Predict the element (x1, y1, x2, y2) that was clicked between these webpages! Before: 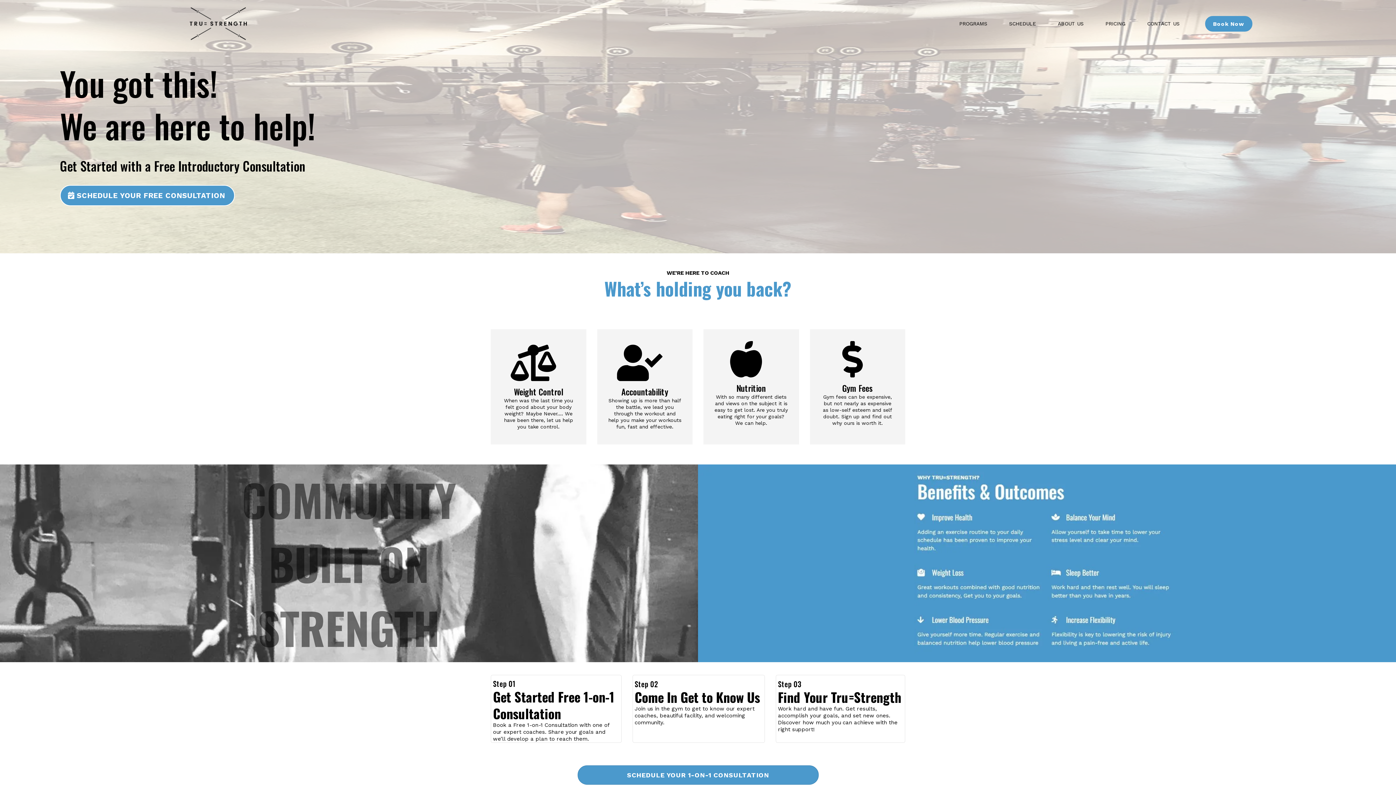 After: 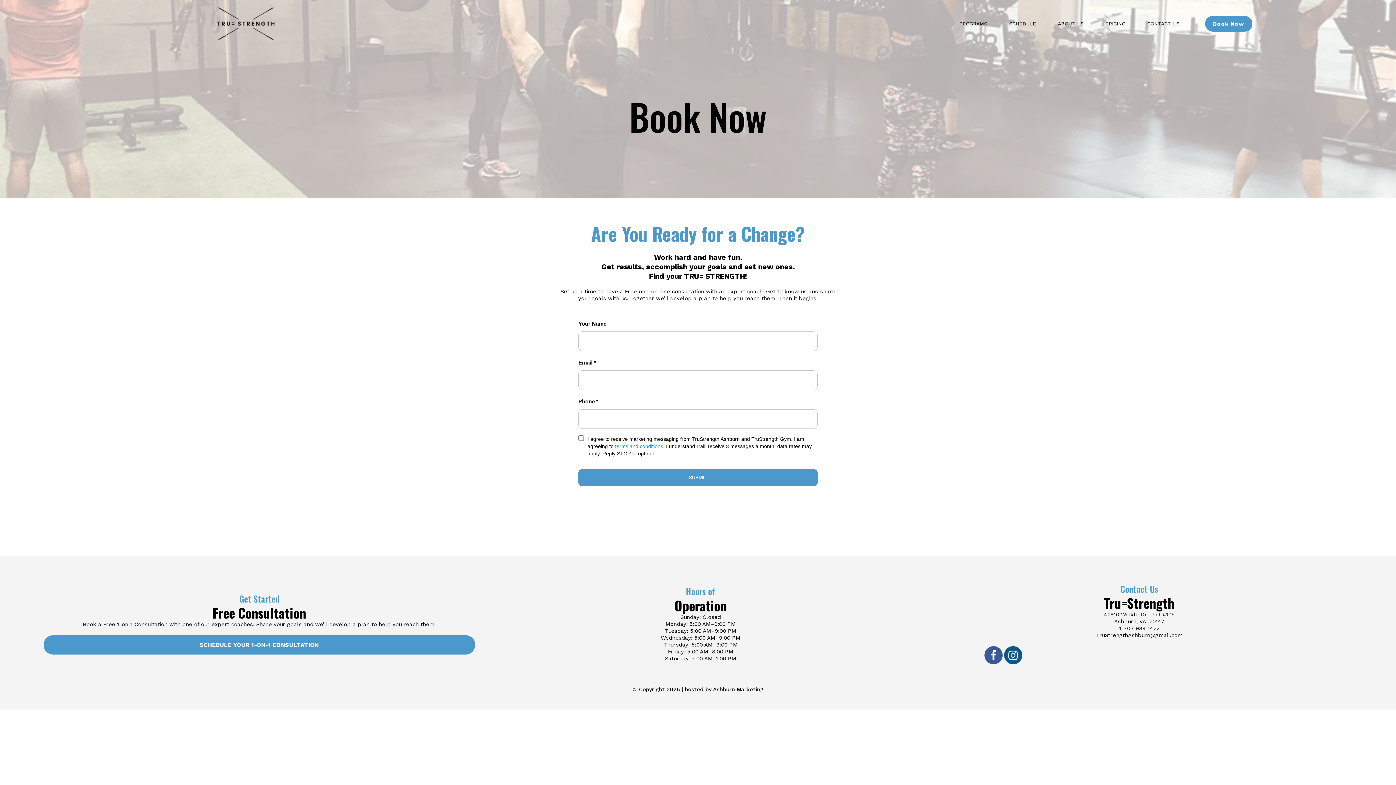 Action: label: SCHEDULE YOUR 1-ON-1 CONSULTATION  bbox: (577, 765, 818, 785)